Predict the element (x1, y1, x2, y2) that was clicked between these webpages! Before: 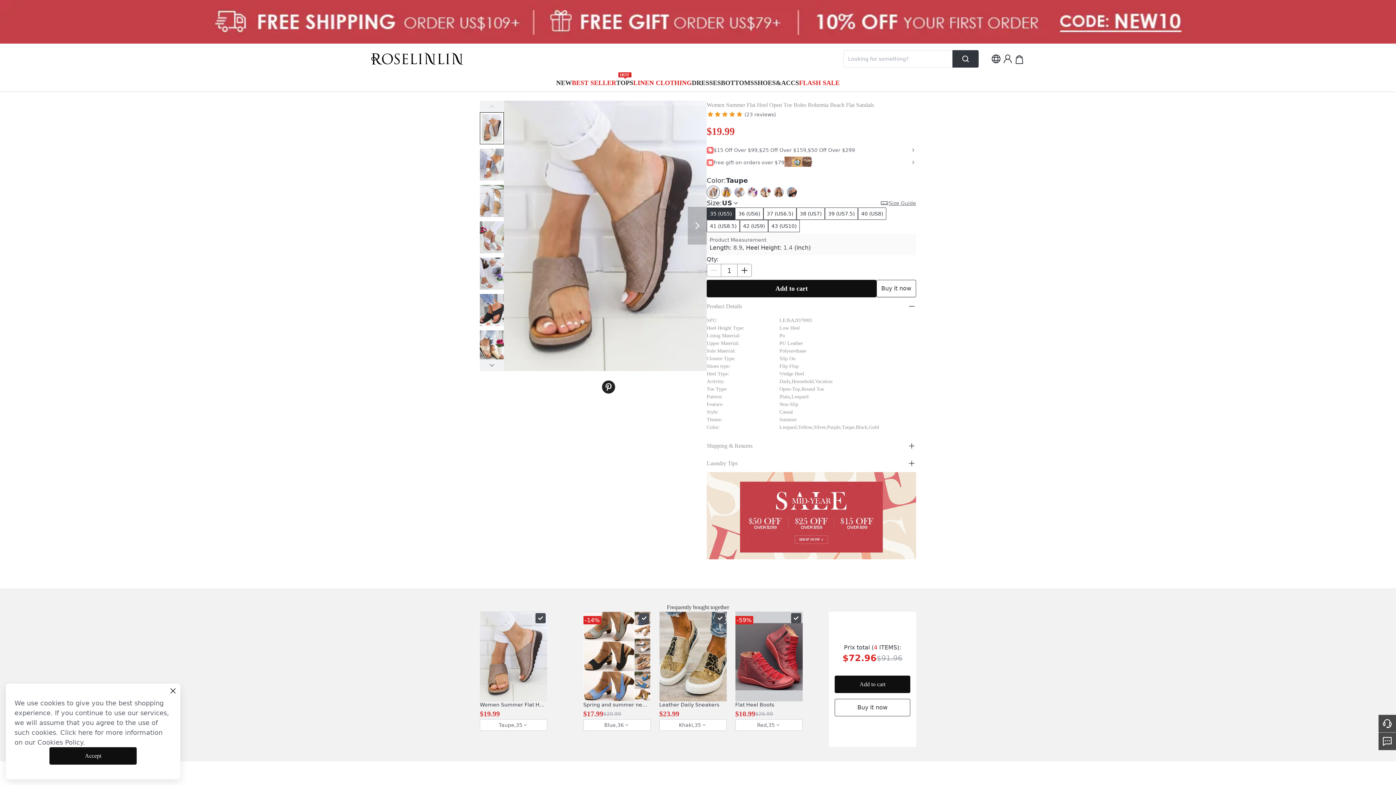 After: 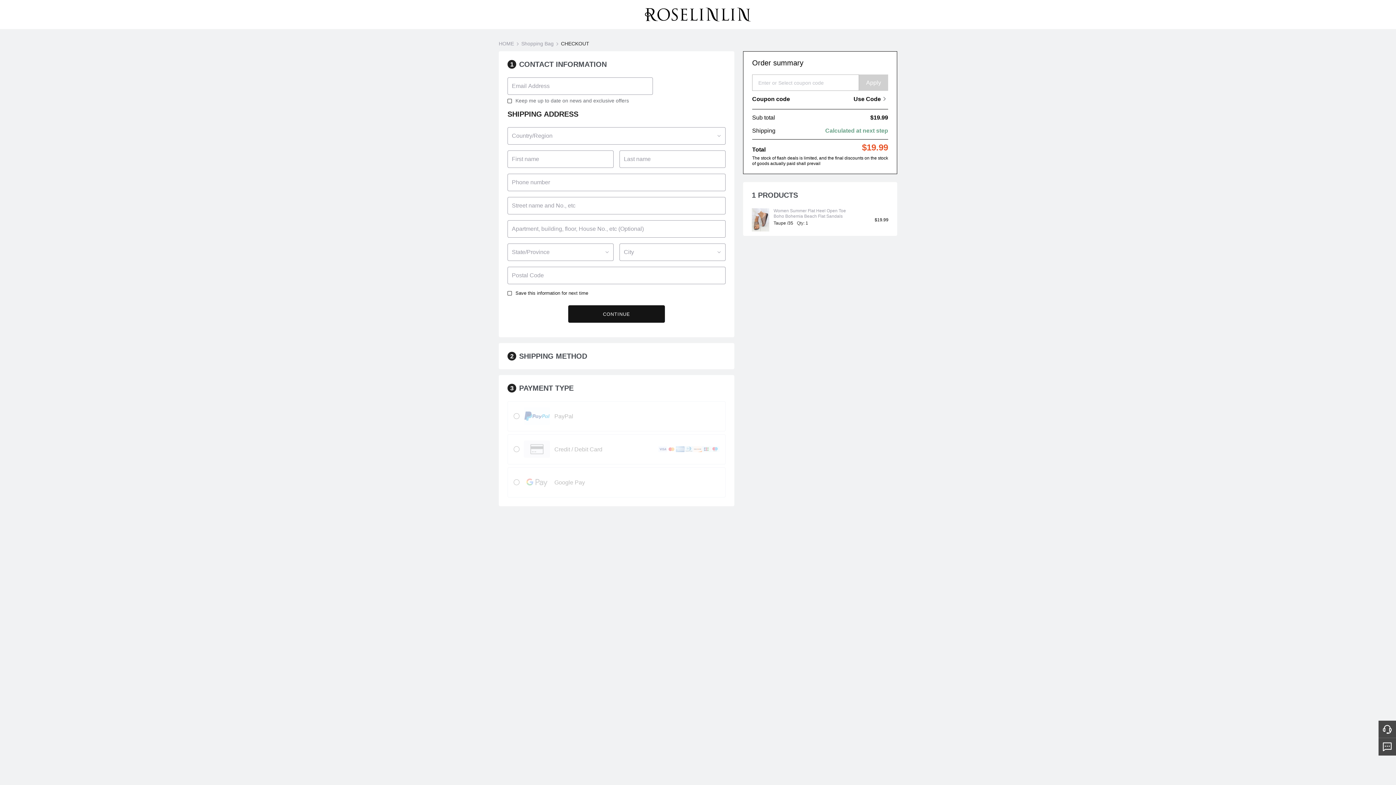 Action: label: Buy it now bbox: (876, 280, 916, 297)